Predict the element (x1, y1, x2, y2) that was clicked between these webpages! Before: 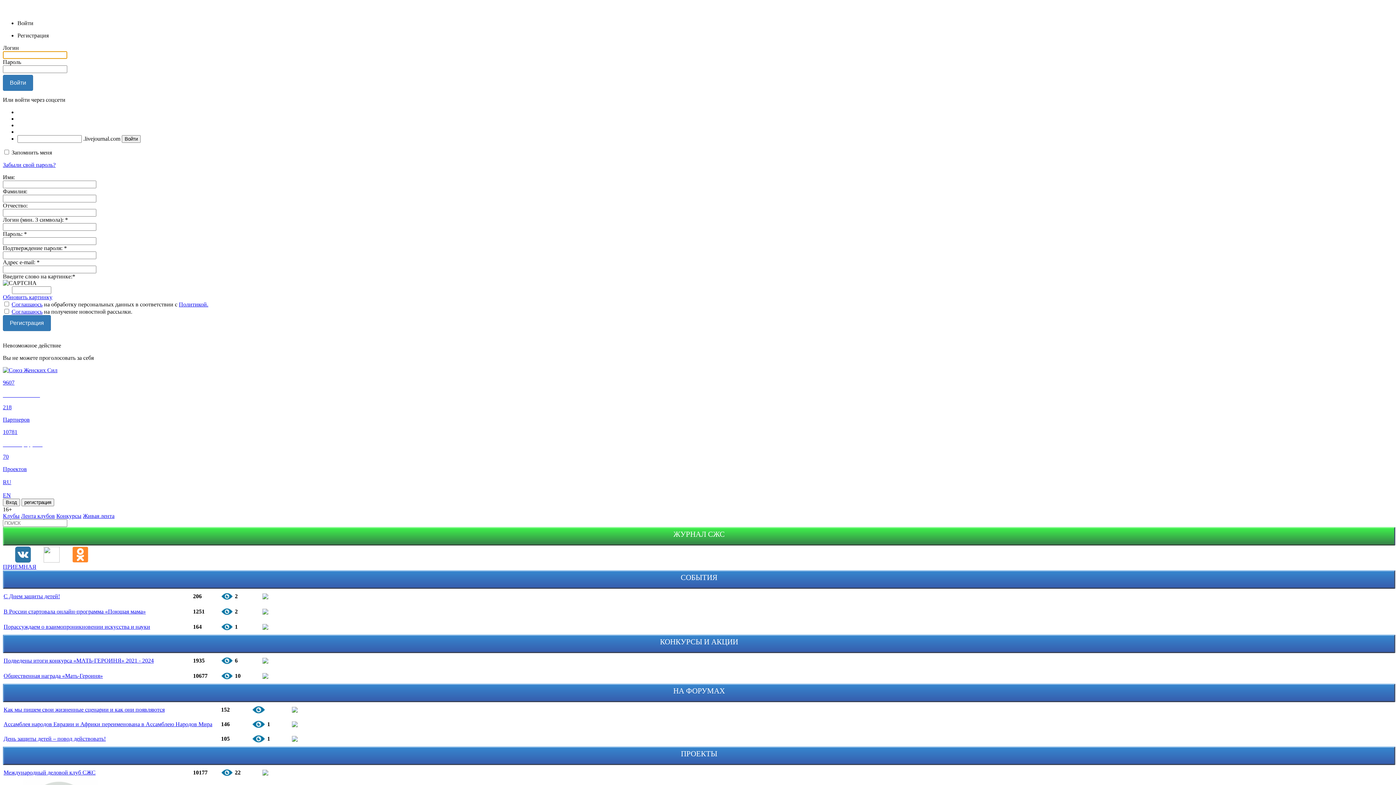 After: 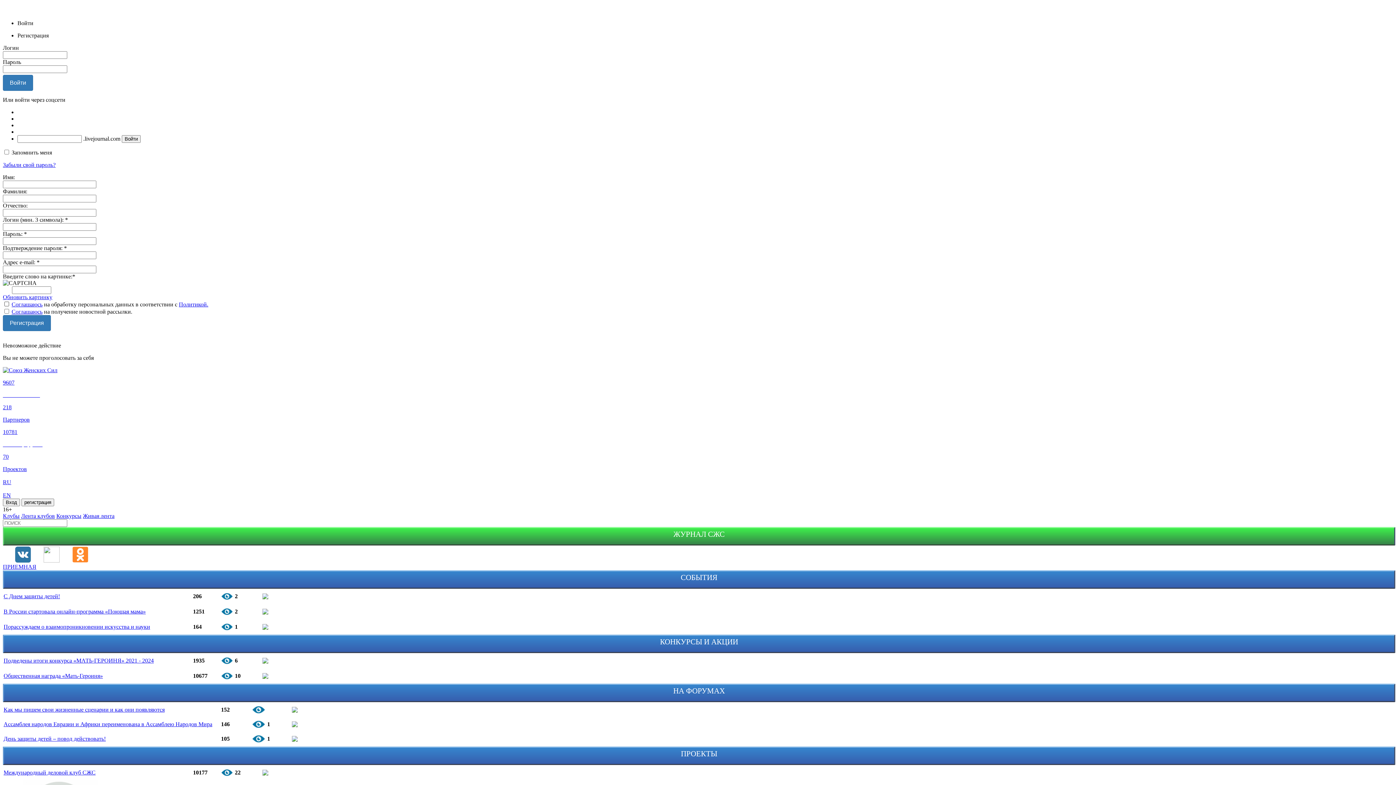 Action: label: Политикой. bbox: (178, 301, 208, 307)